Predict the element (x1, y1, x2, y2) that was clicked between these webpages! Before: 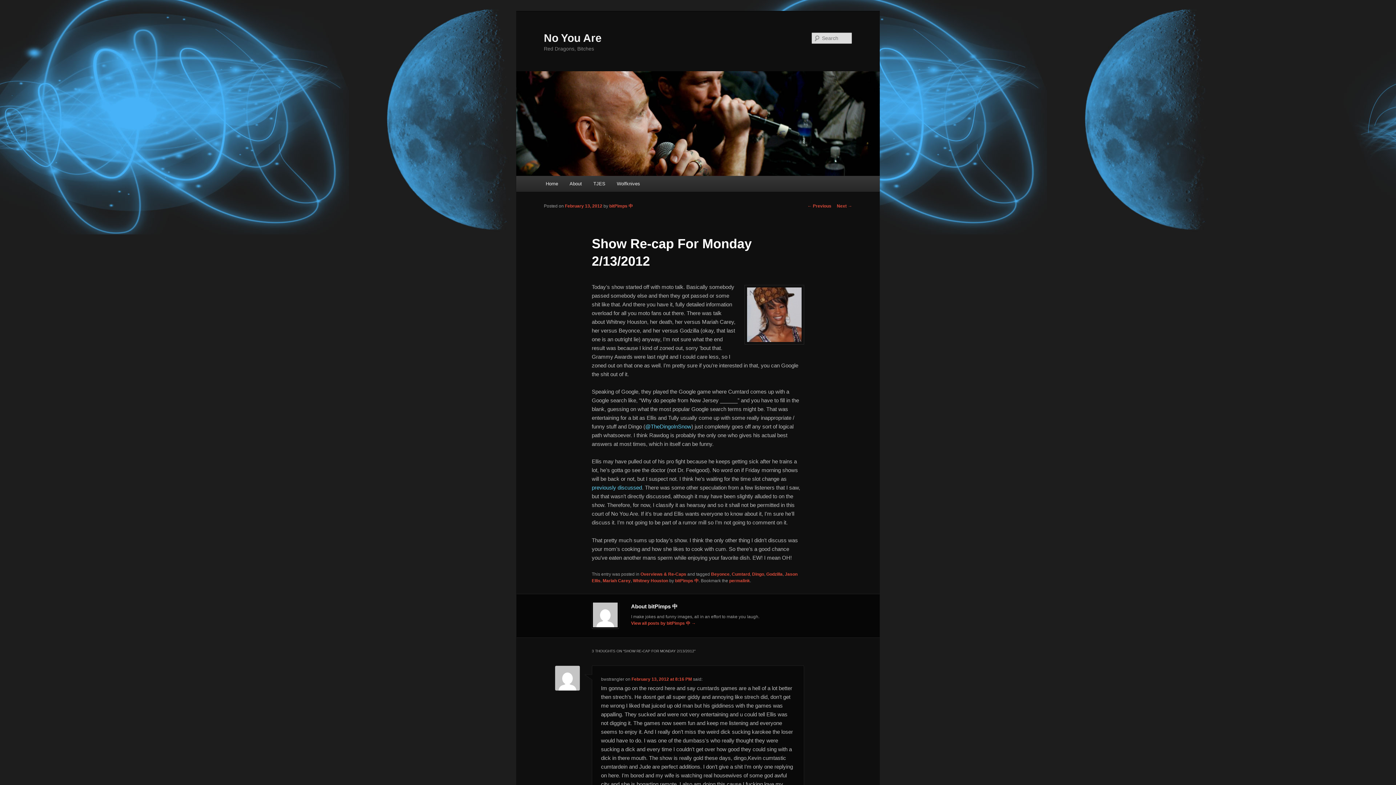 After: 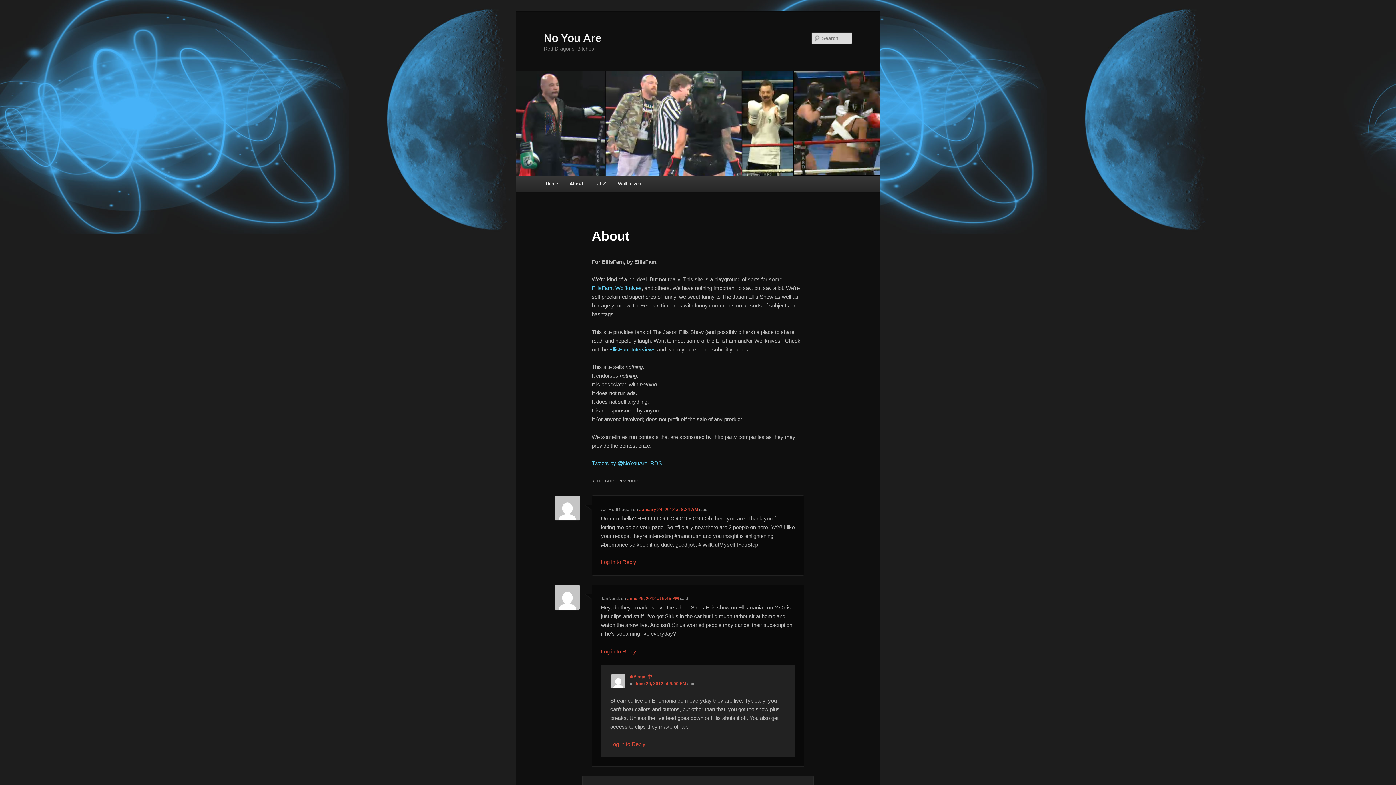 Action: bbox: (563, 176, 587, 191) label: About